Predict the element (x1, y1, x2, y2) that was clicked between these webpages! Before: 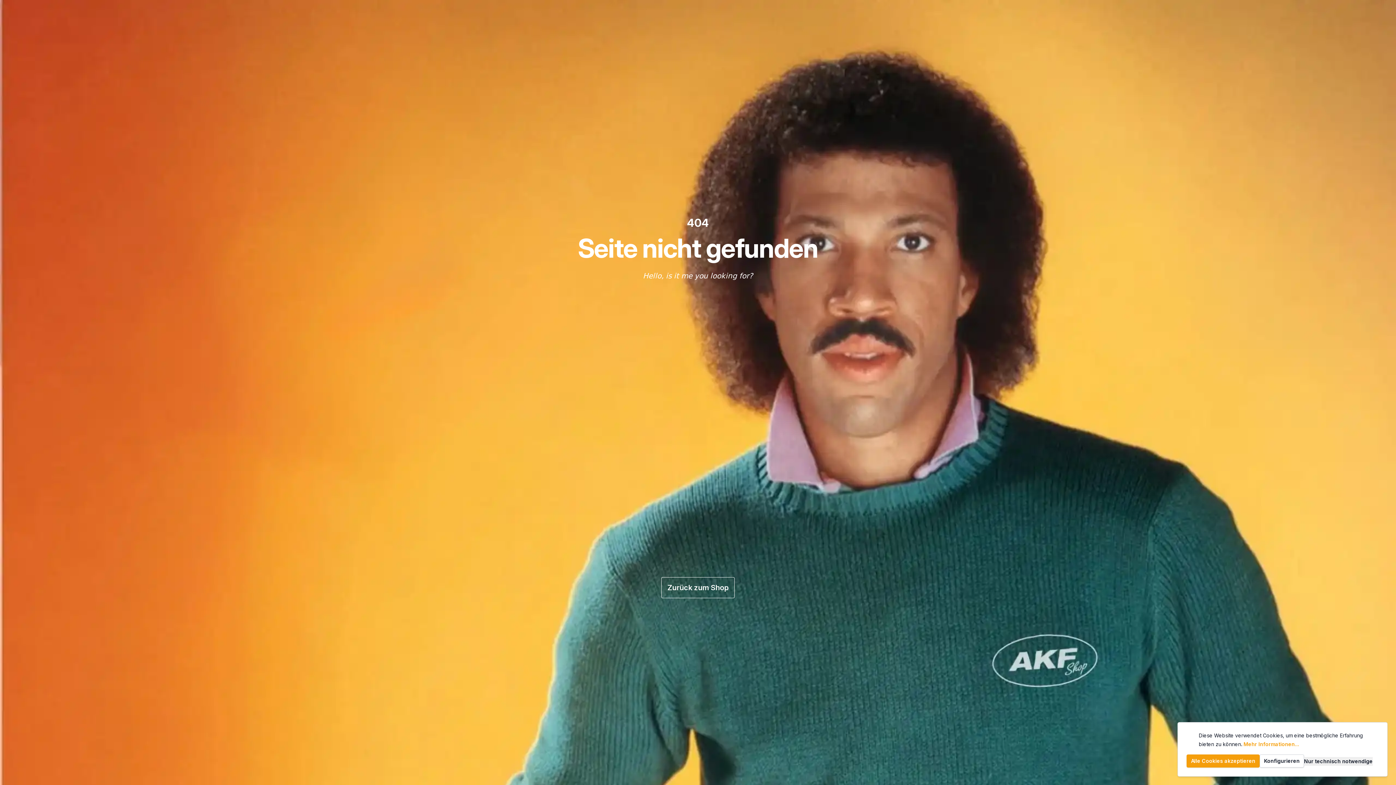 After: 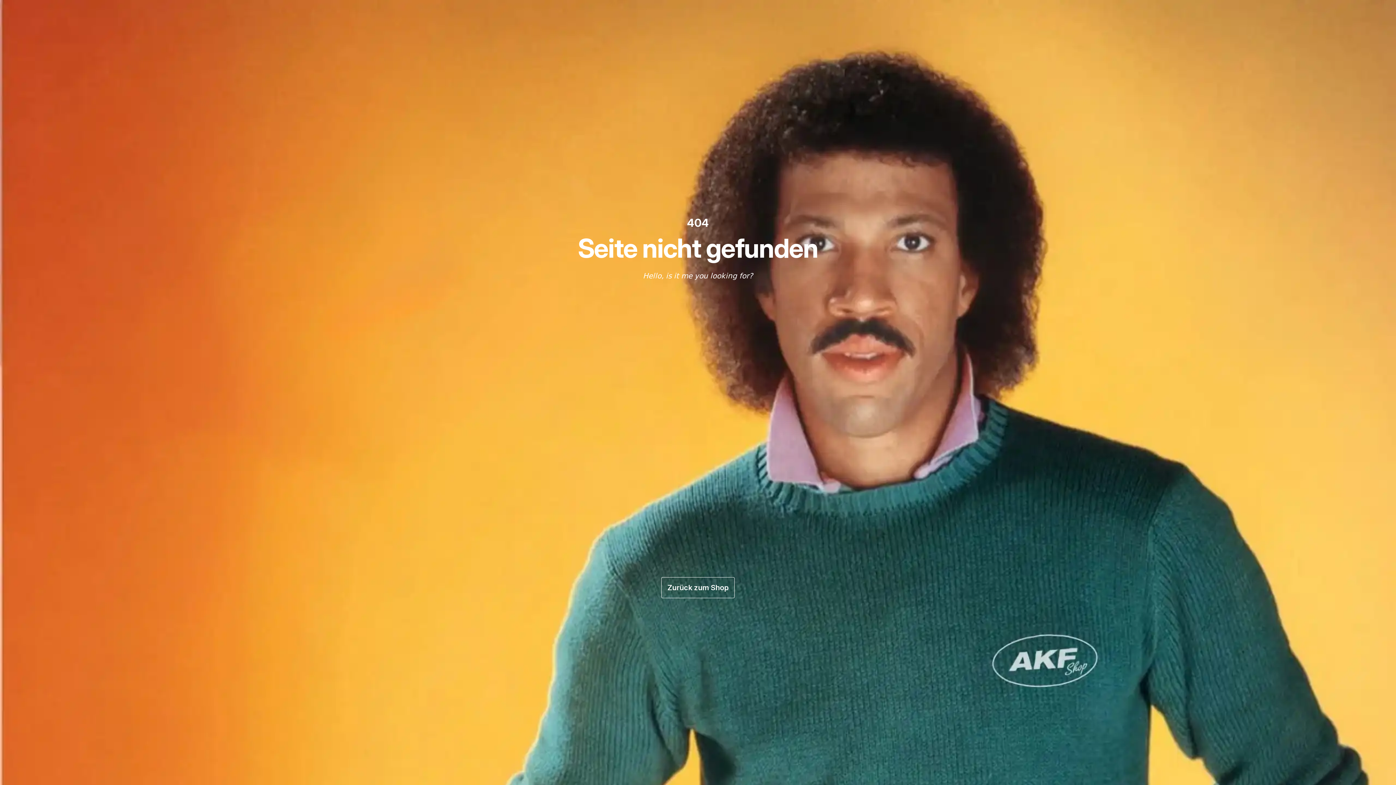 Action: bbox: (1304, 757, 1373, 766) label: Nur technisch notwendige